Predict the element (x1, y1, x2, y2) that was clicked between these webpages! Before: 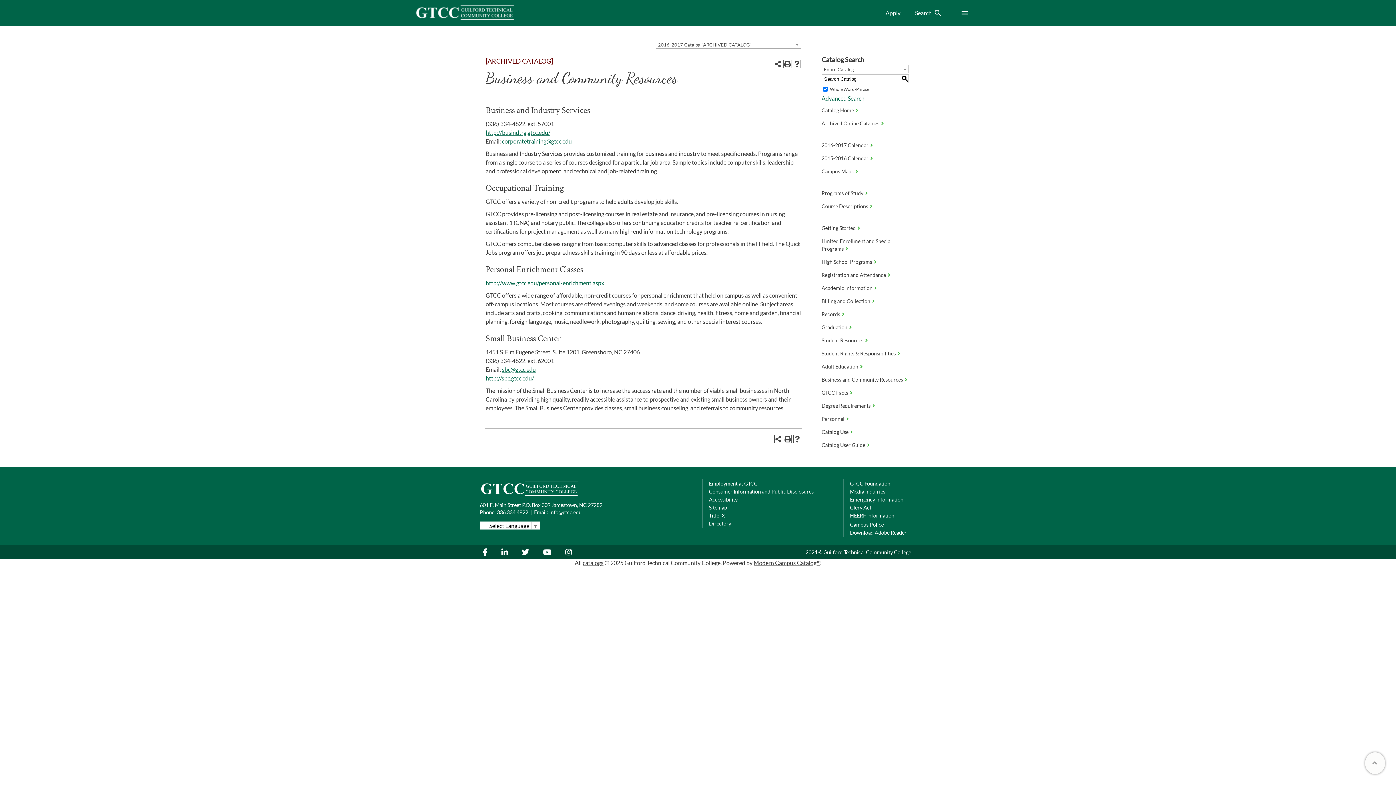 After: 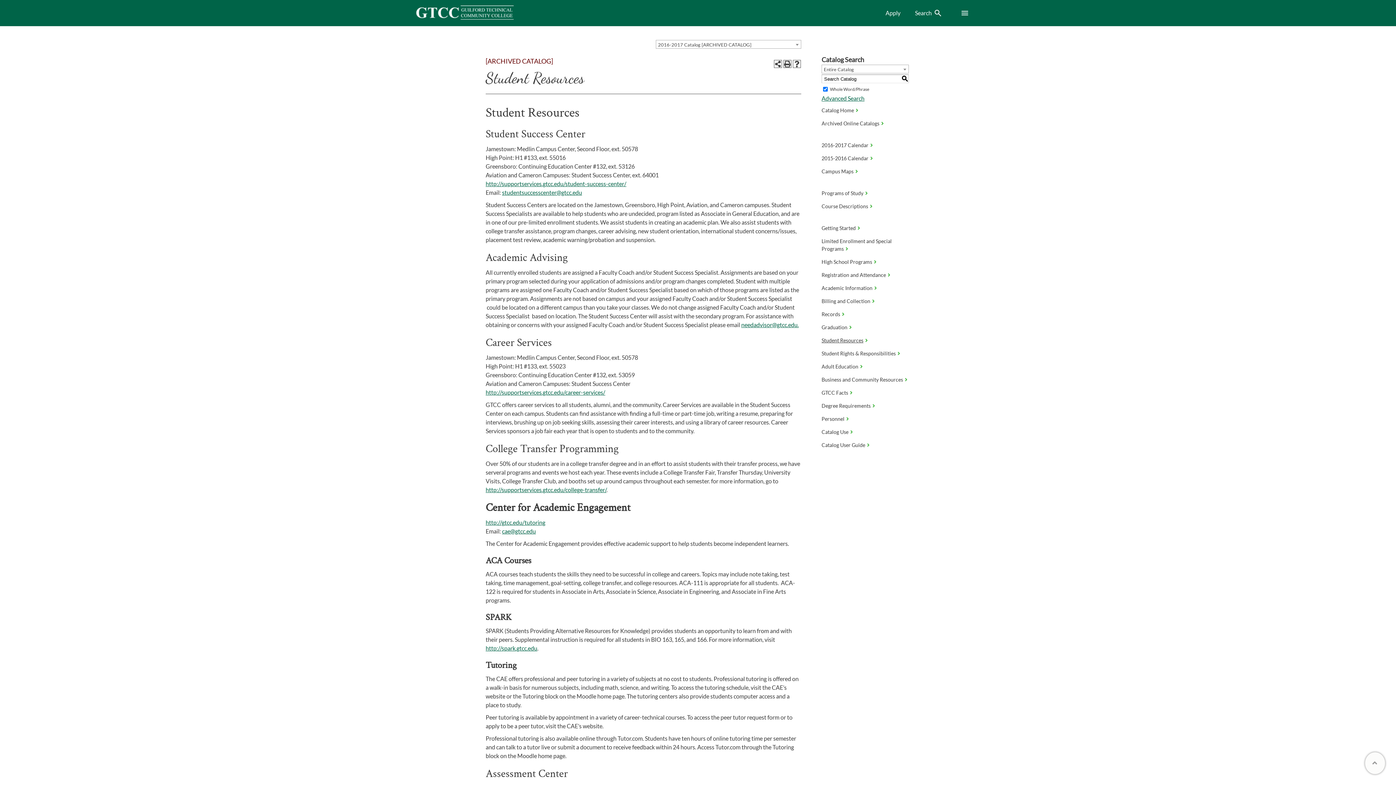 Action: bbox: (814, 334, 909, 347) label: Student Resources